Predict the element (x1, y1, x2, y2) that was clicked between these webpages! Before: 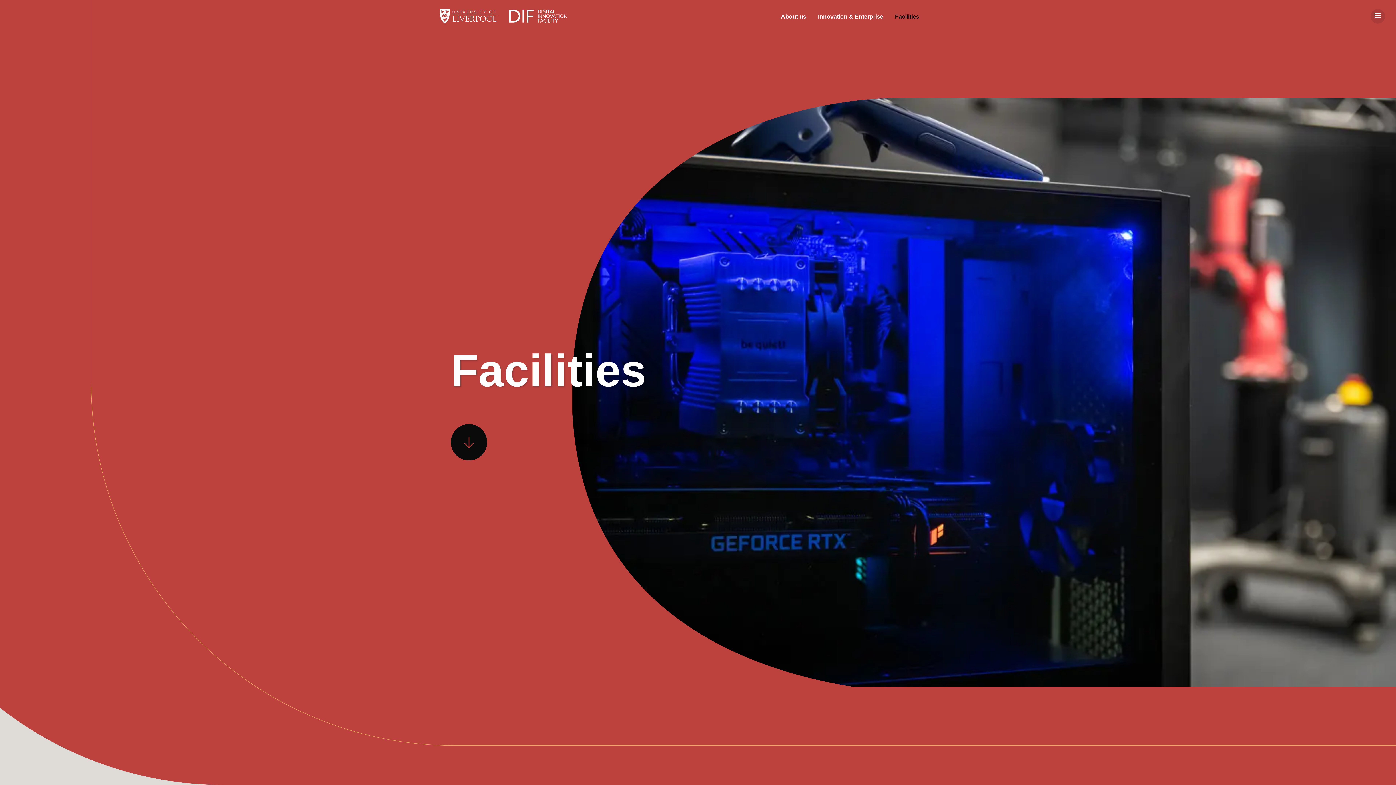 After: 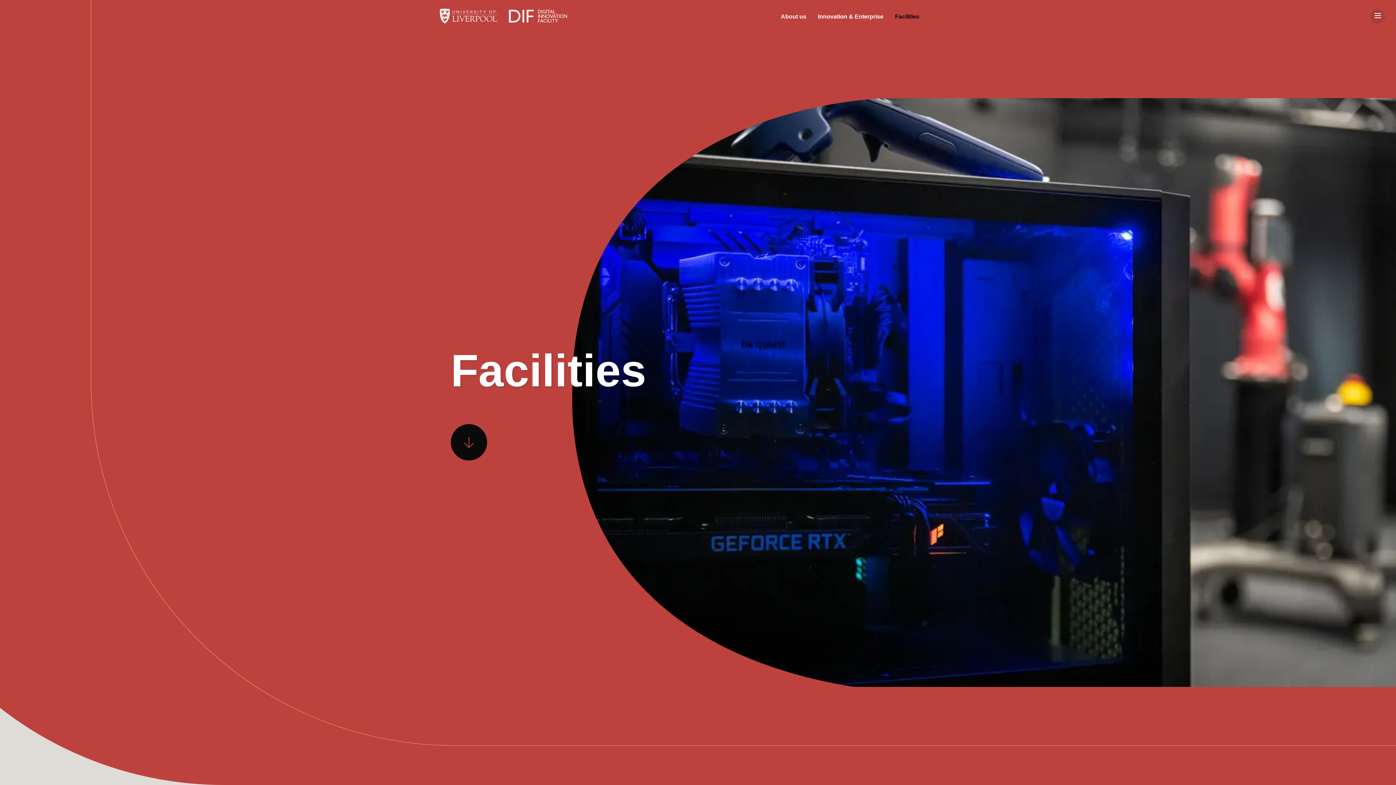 Action: bbox: (440, 8, 498, 24) label: University of Liverpool